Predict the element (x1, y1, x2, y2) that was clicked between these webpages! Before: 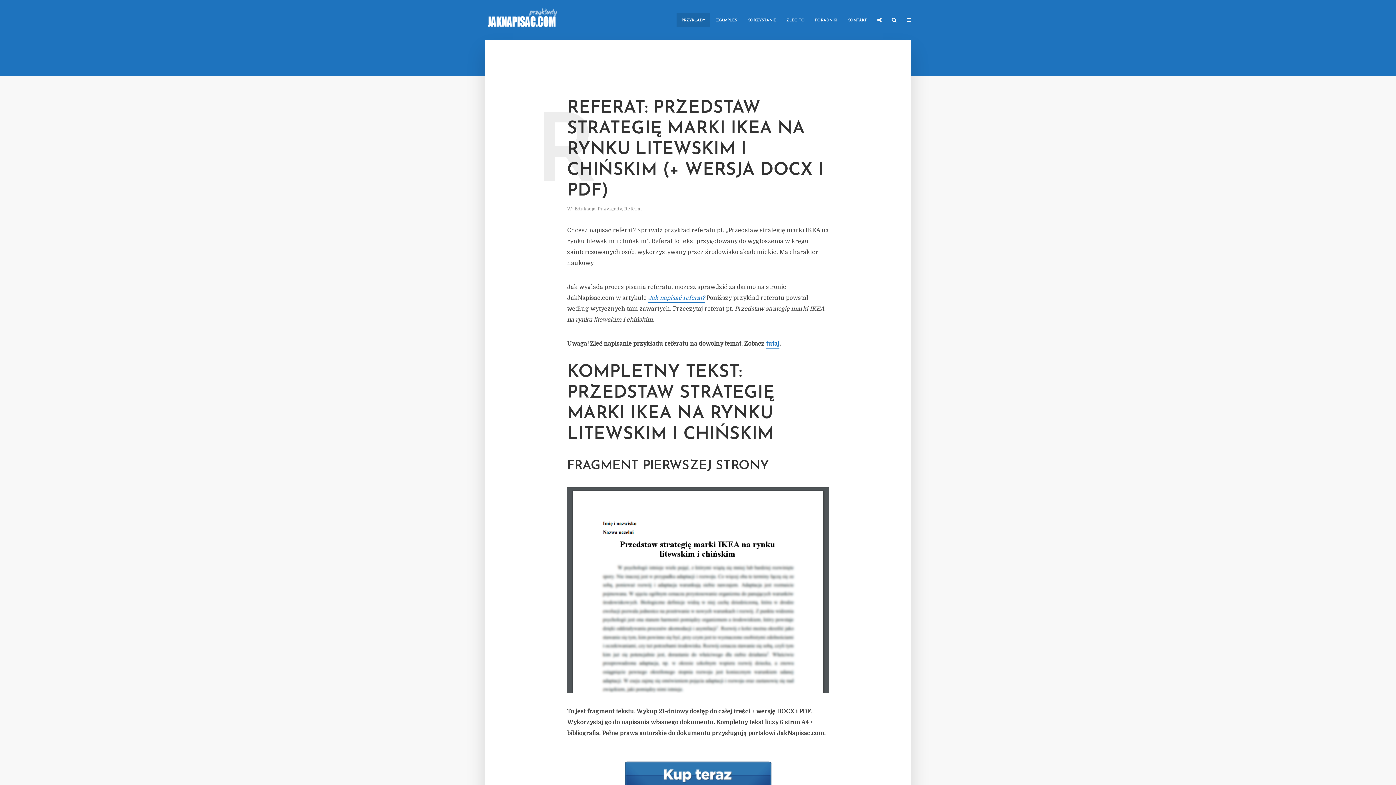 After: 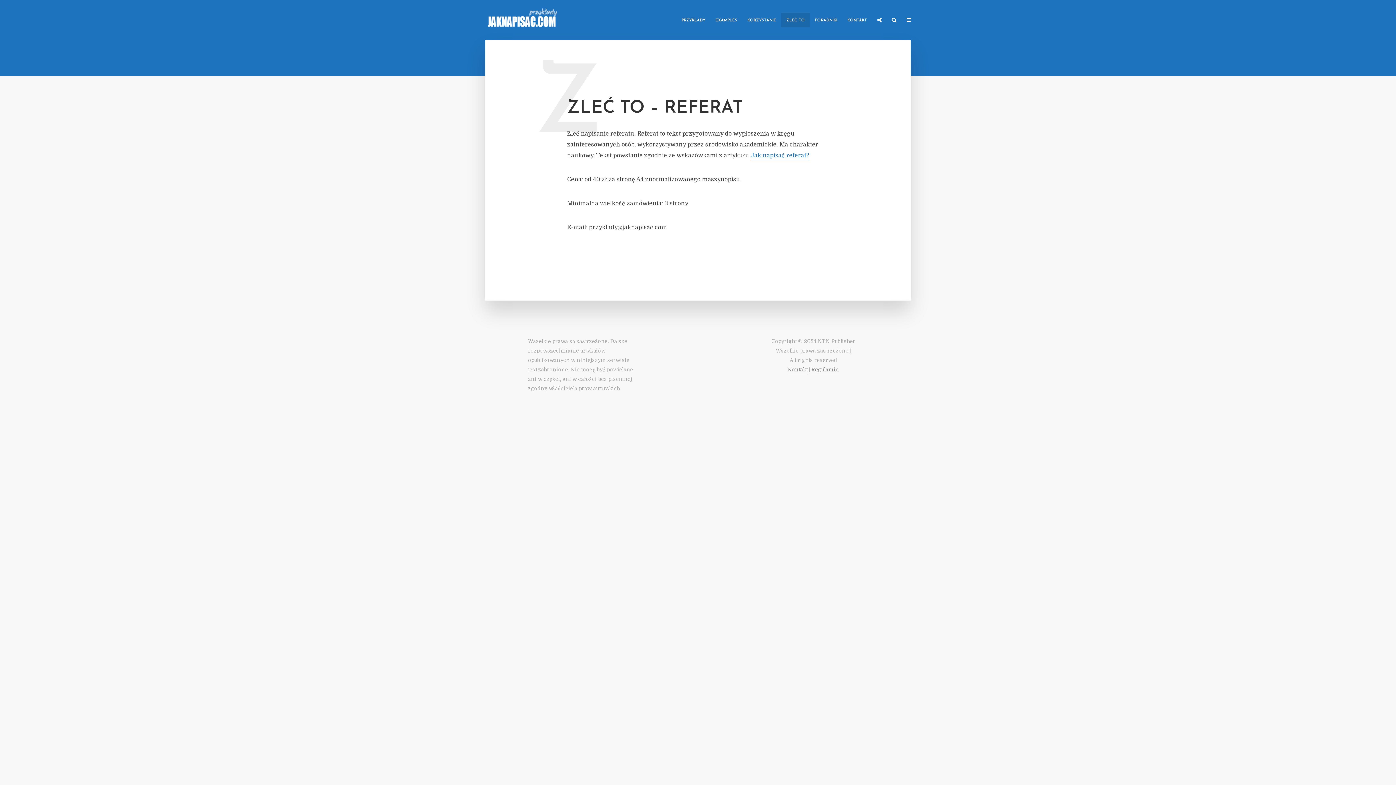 Action: label: tutaj bbox: (766, 340, 779, 348)